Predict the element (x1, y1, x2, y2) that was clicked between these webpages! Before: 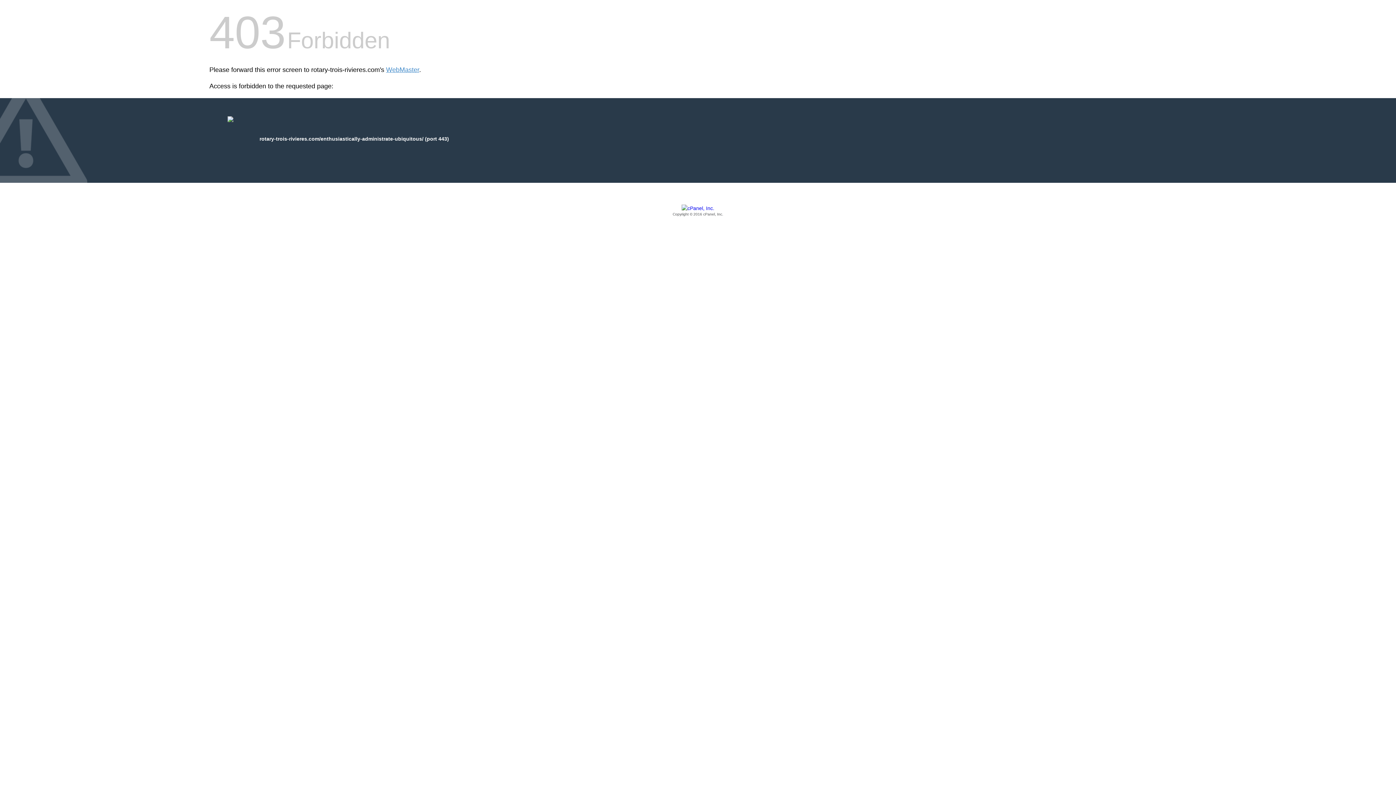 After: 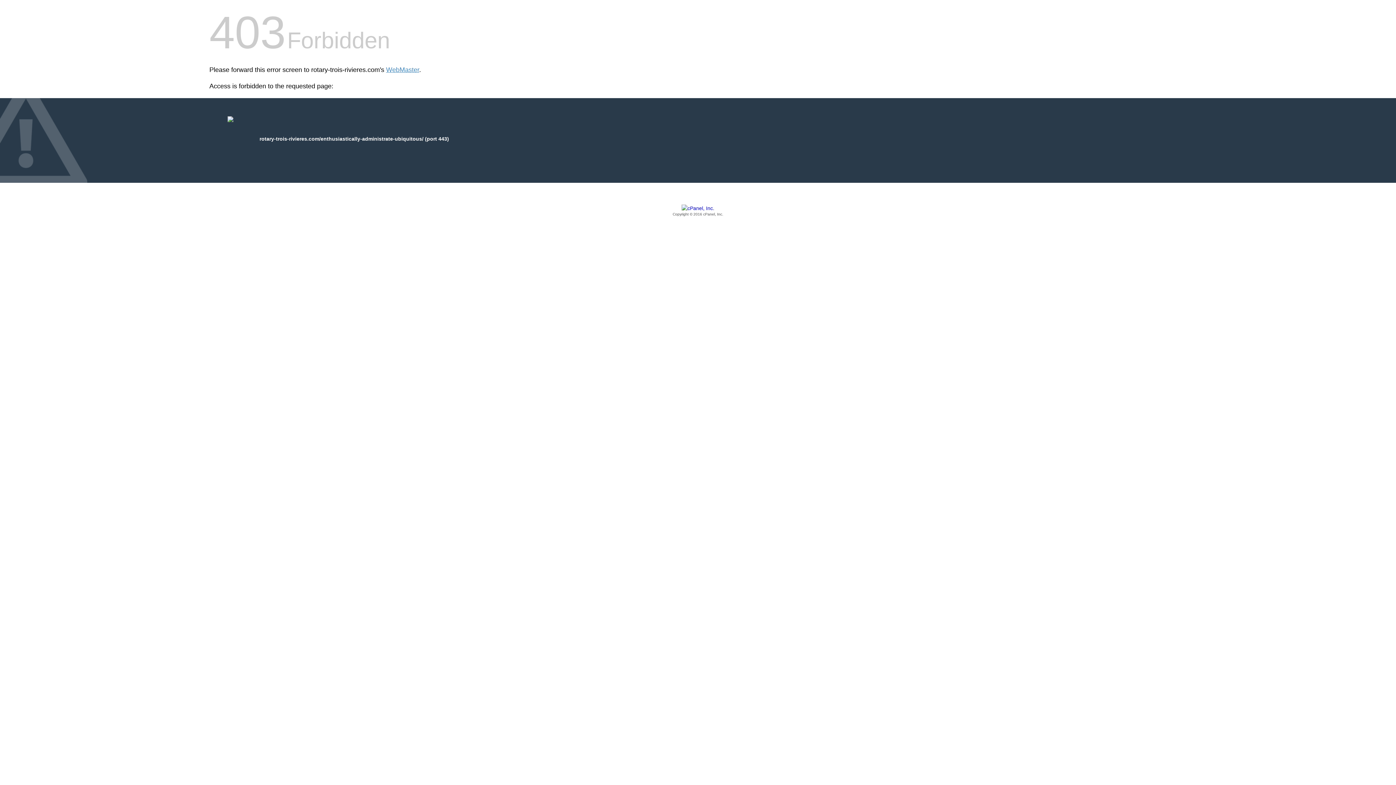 Action: bbox: (209, 205, 1186, 217) label: Copyright © 2016 cPanel, Inc.